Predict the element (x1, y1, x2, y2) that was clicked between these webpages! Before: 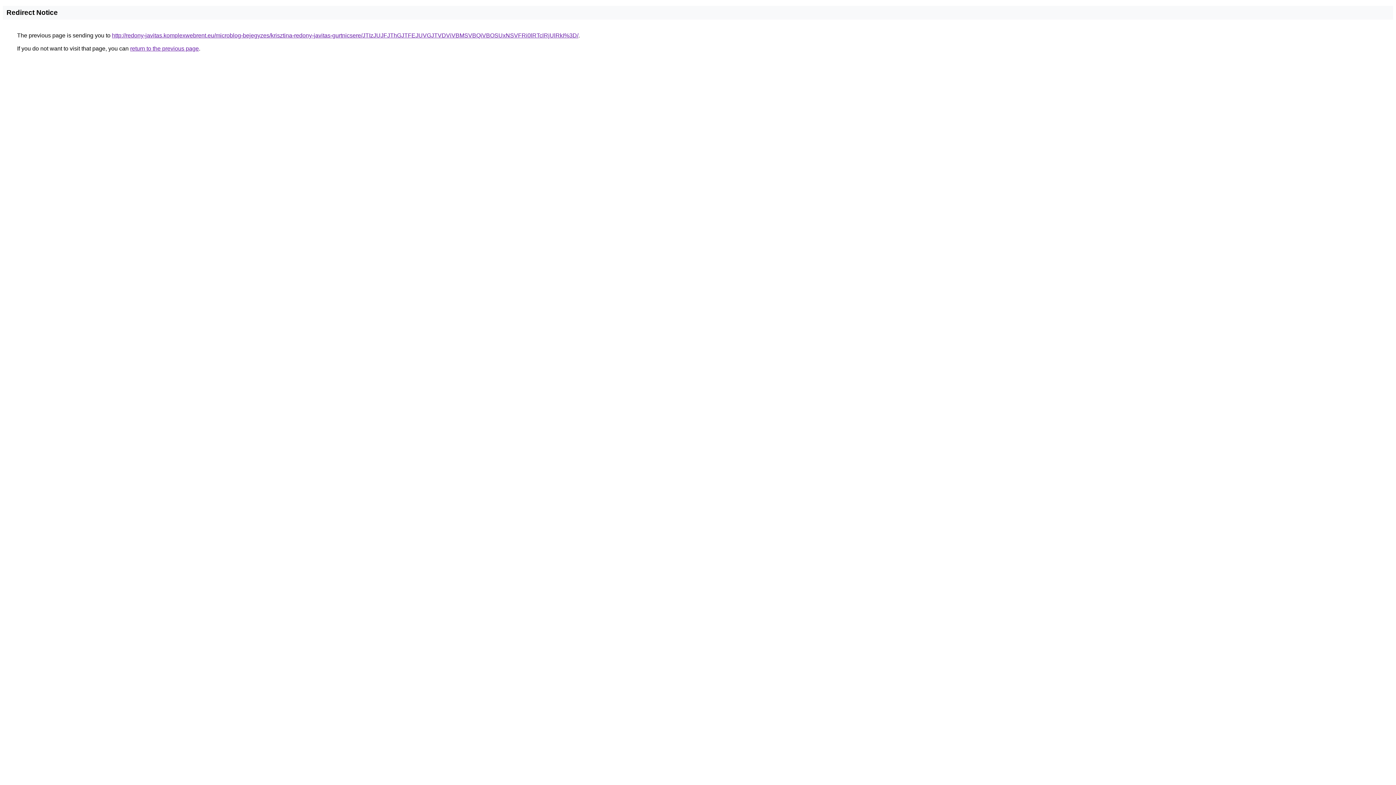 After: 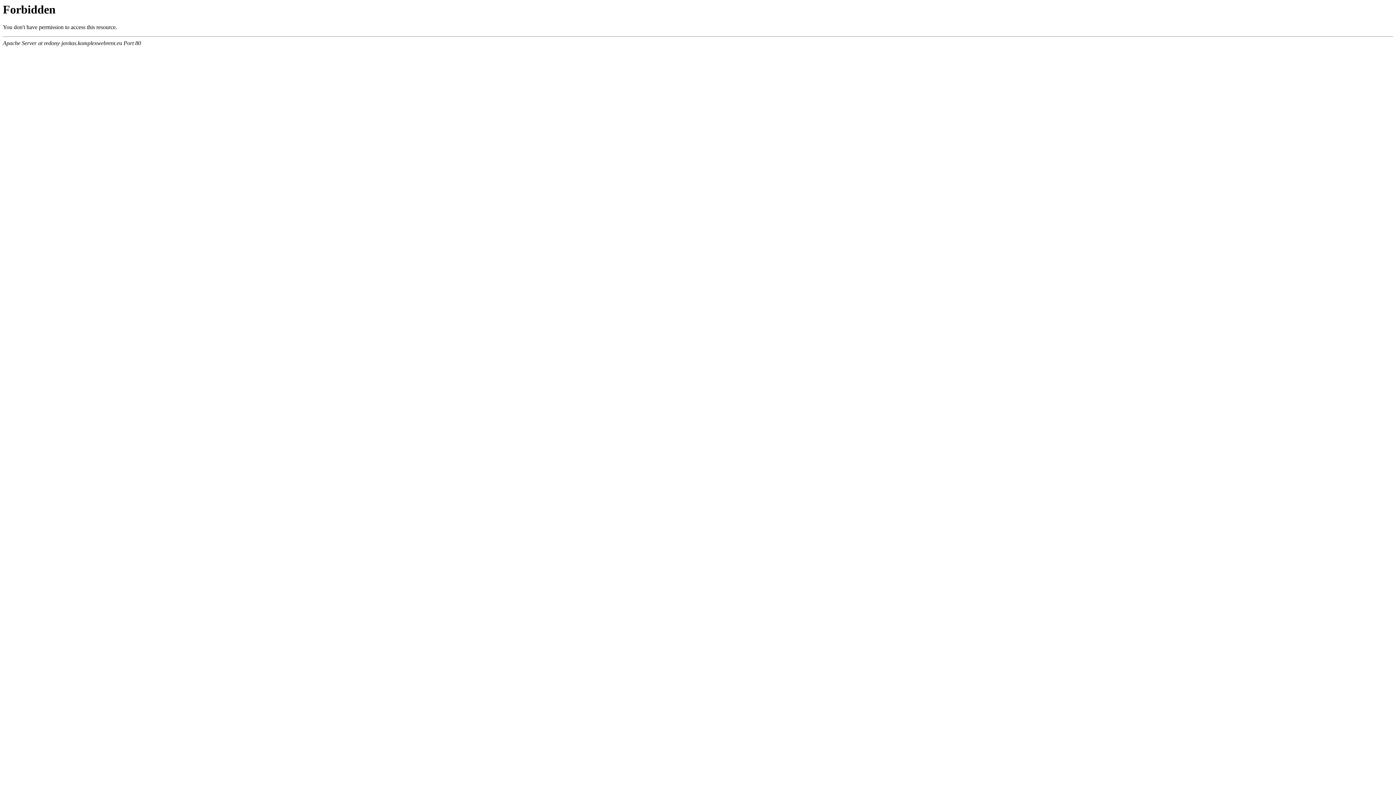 Action: label: http://redony-javitas.komplexwebrent.eu/microblog-bejegyzes/krisztina-redony-javitas-gurtnicsere/JTIzJUJFJThGJTFEJUVGJTVDViVBMSVBQiVBOSUxNSVFRi0lRTclRjUlRkI%3D/ bbox: (112, 32, 578, 38)